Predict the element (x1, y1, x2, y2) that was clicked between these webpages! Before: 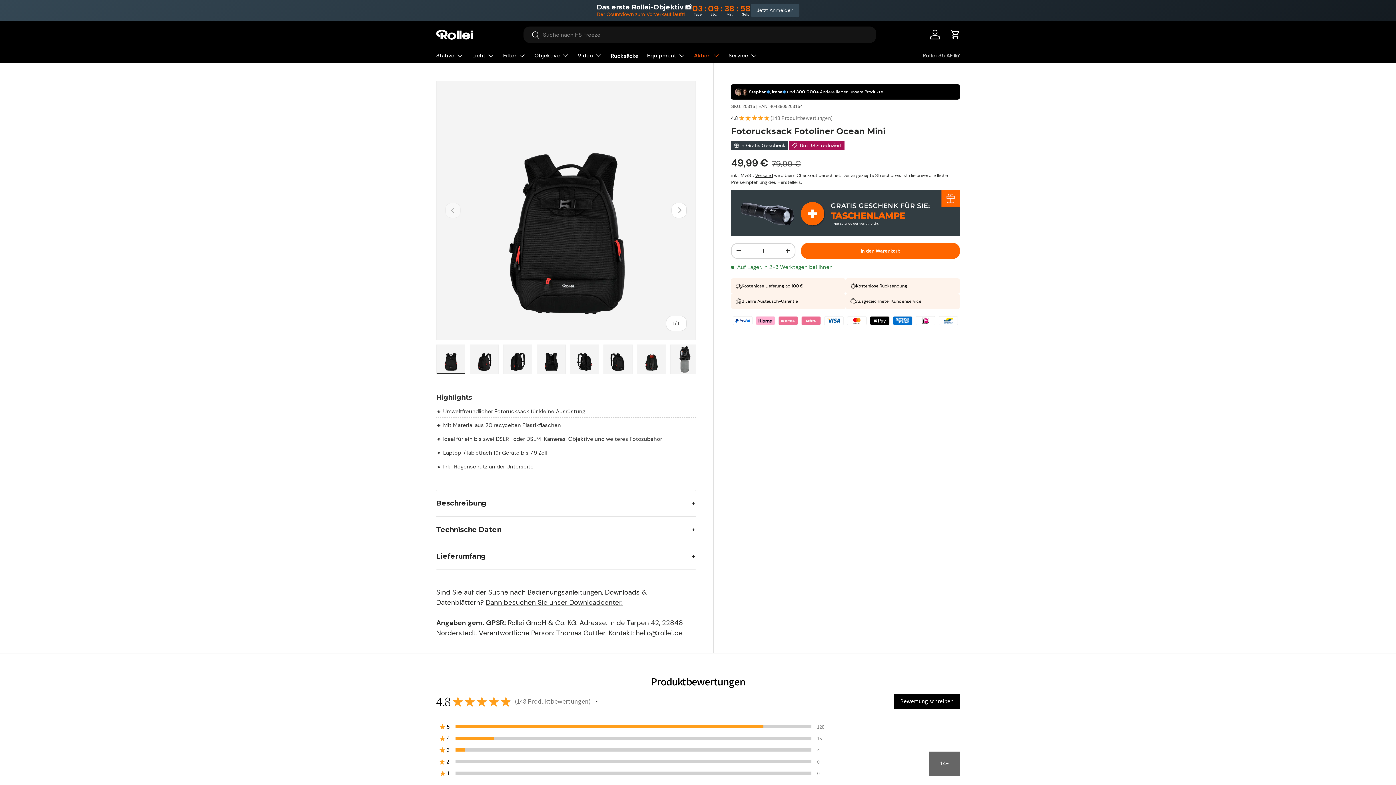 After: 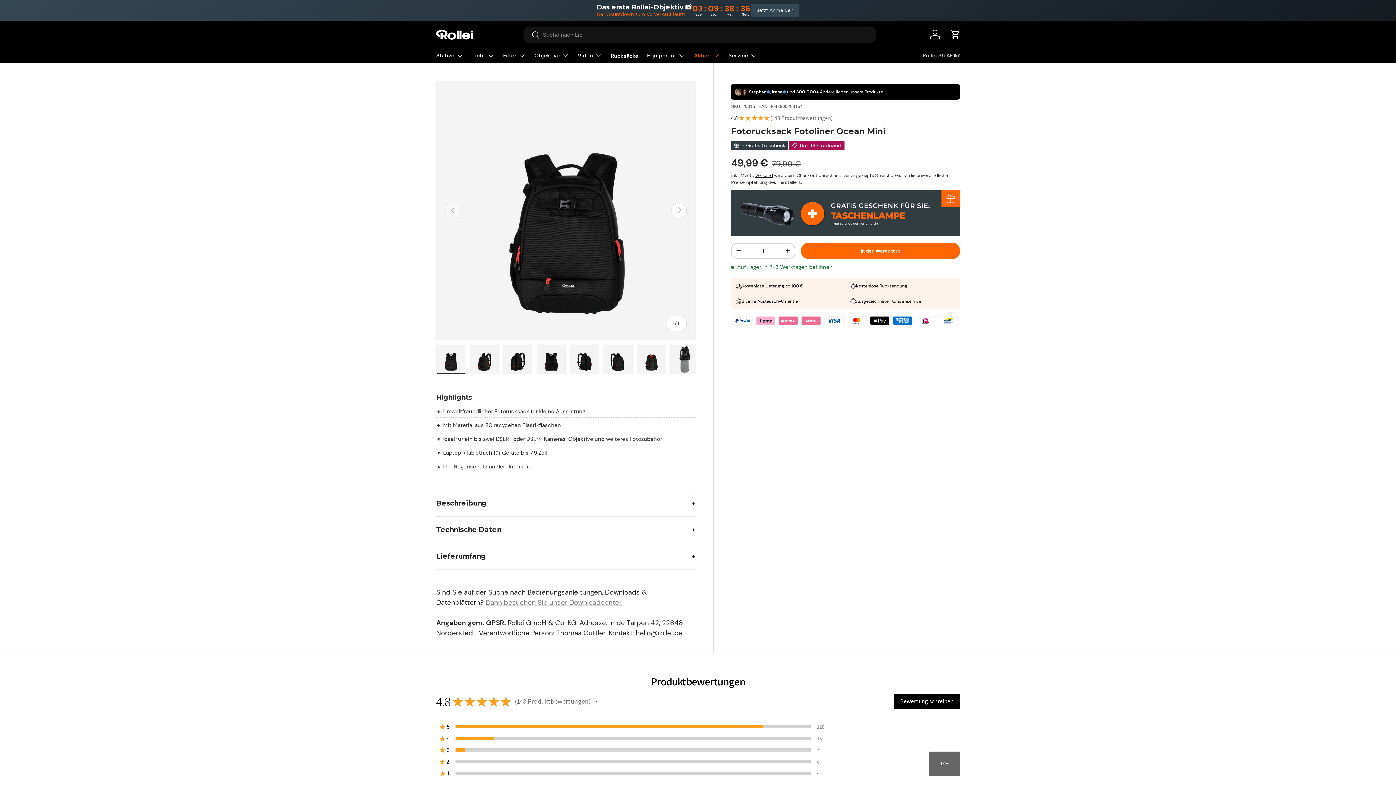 Action: bbox: (485, 598, 622, 607) label: Dann besuchen Sie unser Downloadcenter.
